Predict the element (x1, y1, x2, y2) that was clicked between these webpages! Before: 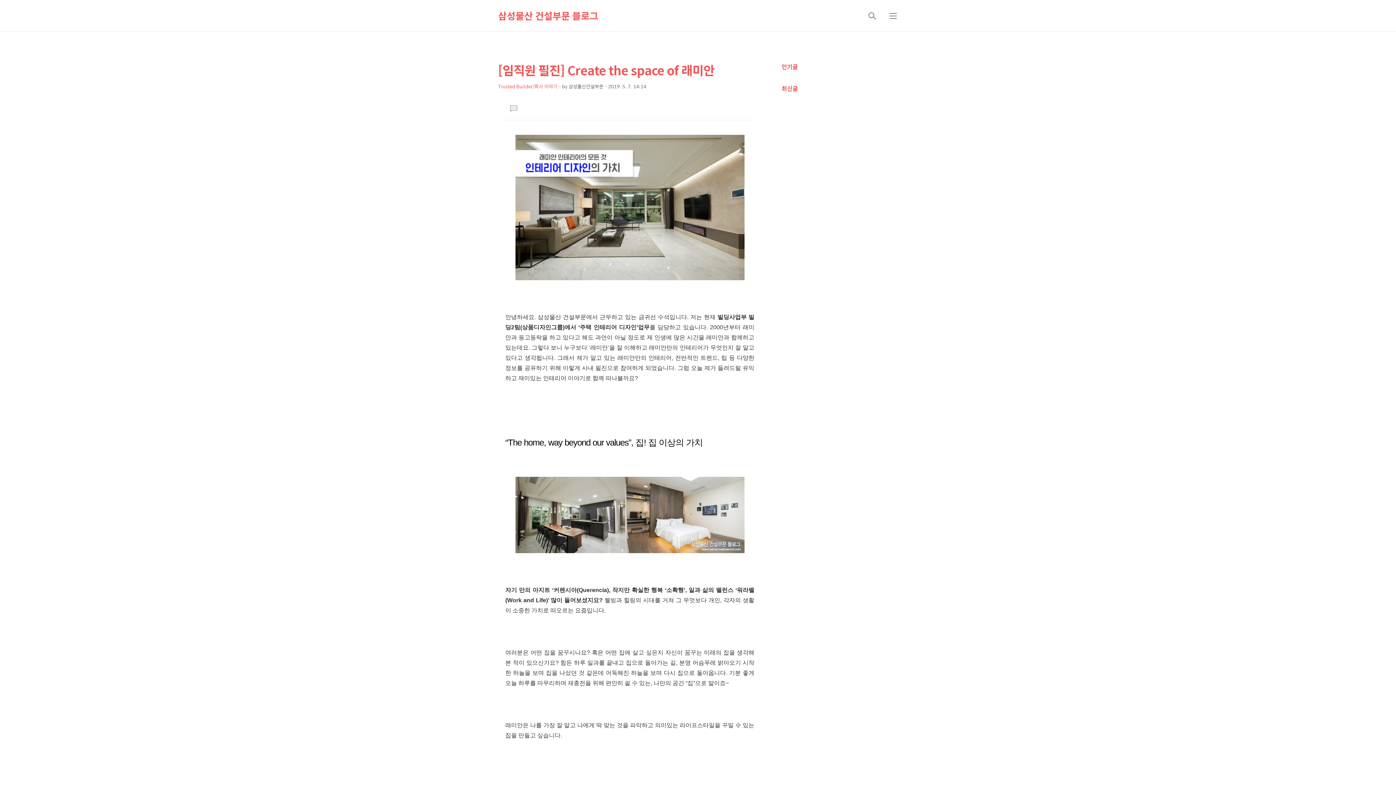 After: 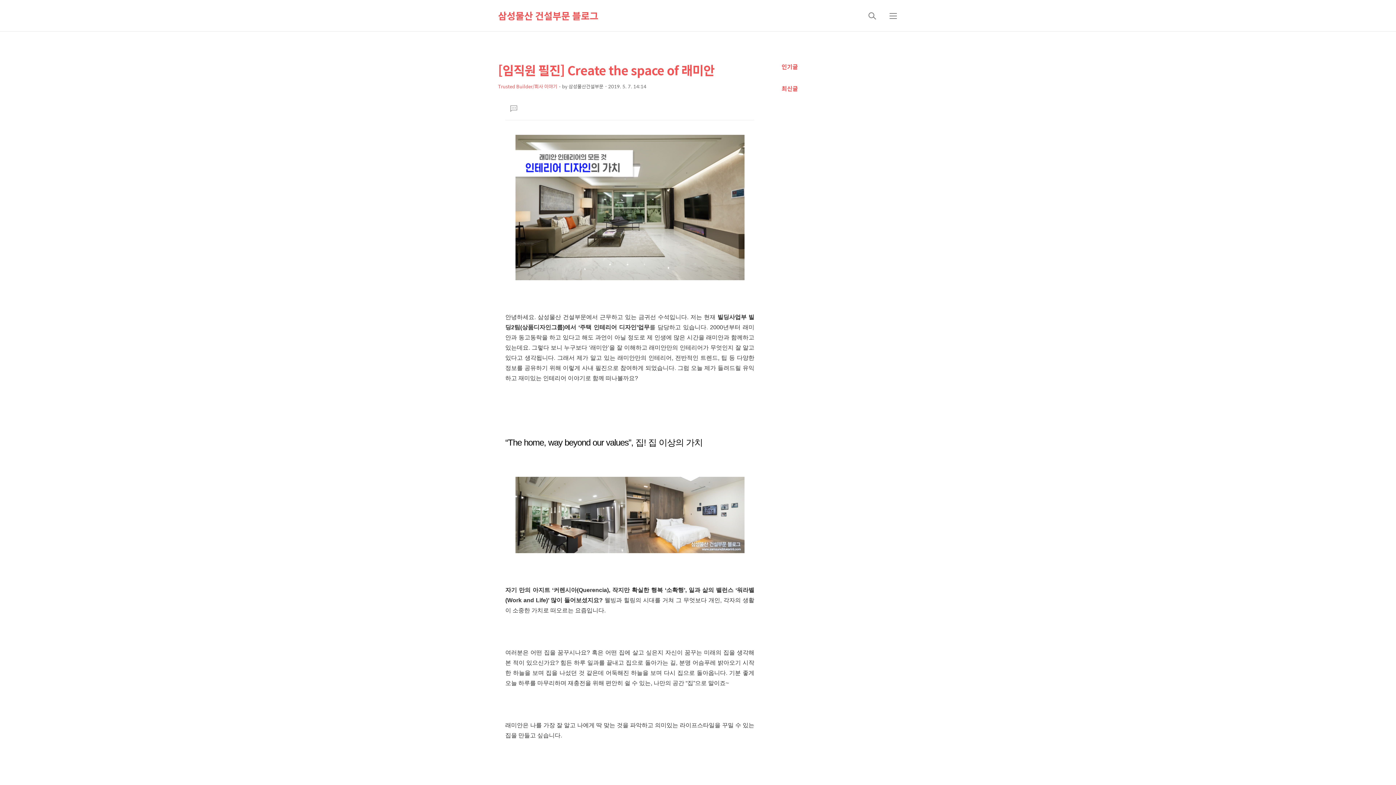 Action: label: 댓글달기 bbox: (509, 102, 517, 114)